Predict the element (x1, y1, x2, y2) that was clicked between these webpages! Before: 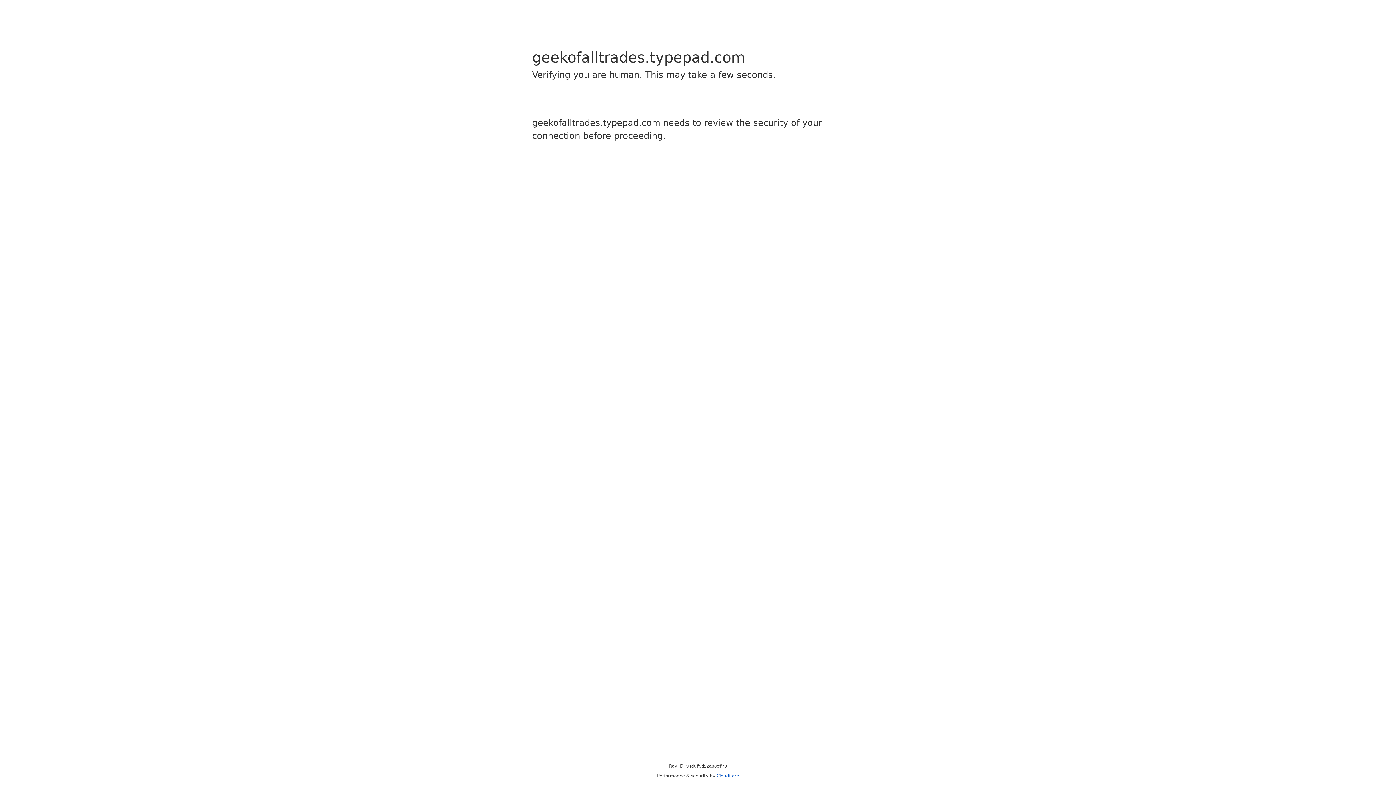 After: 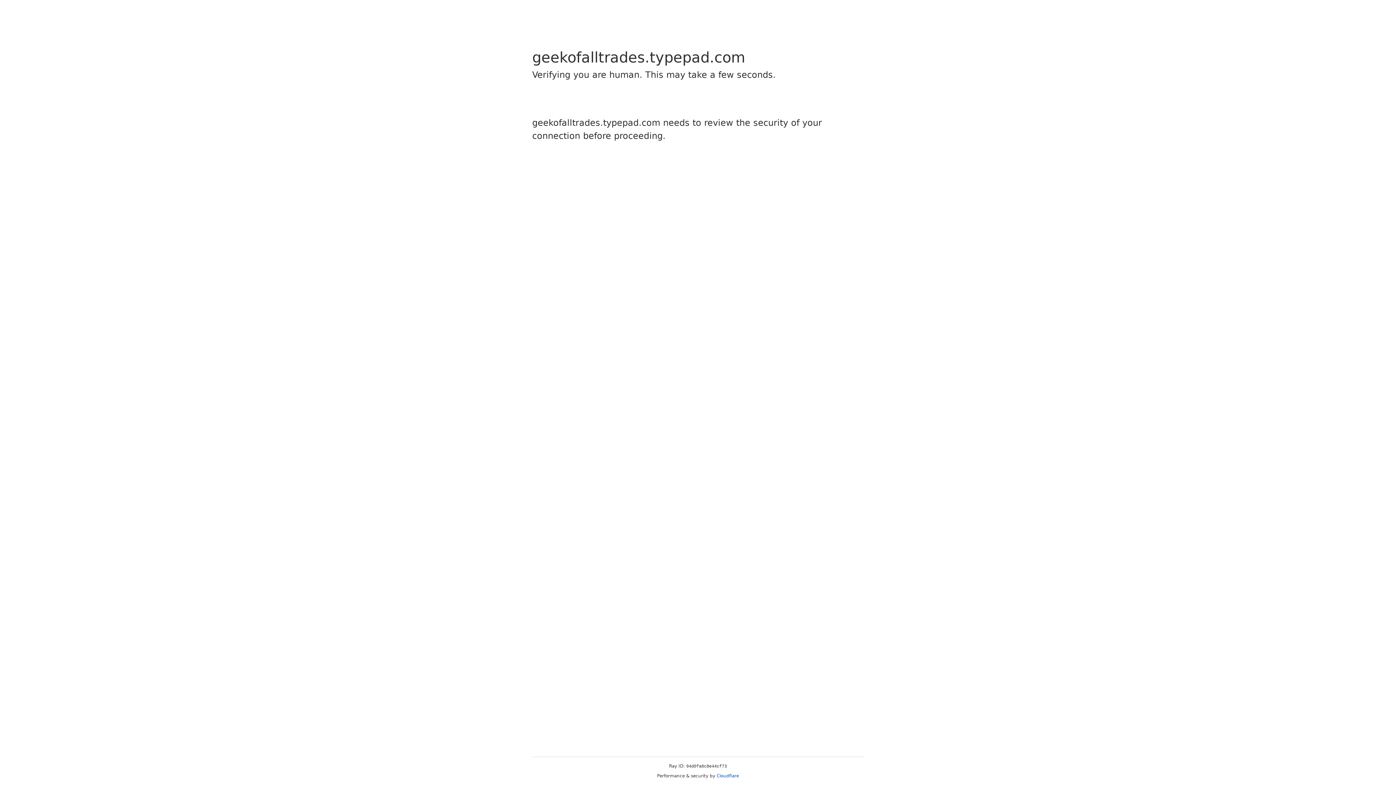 Action: label: Cloudflare bbox: (716, 773, 739, 778)